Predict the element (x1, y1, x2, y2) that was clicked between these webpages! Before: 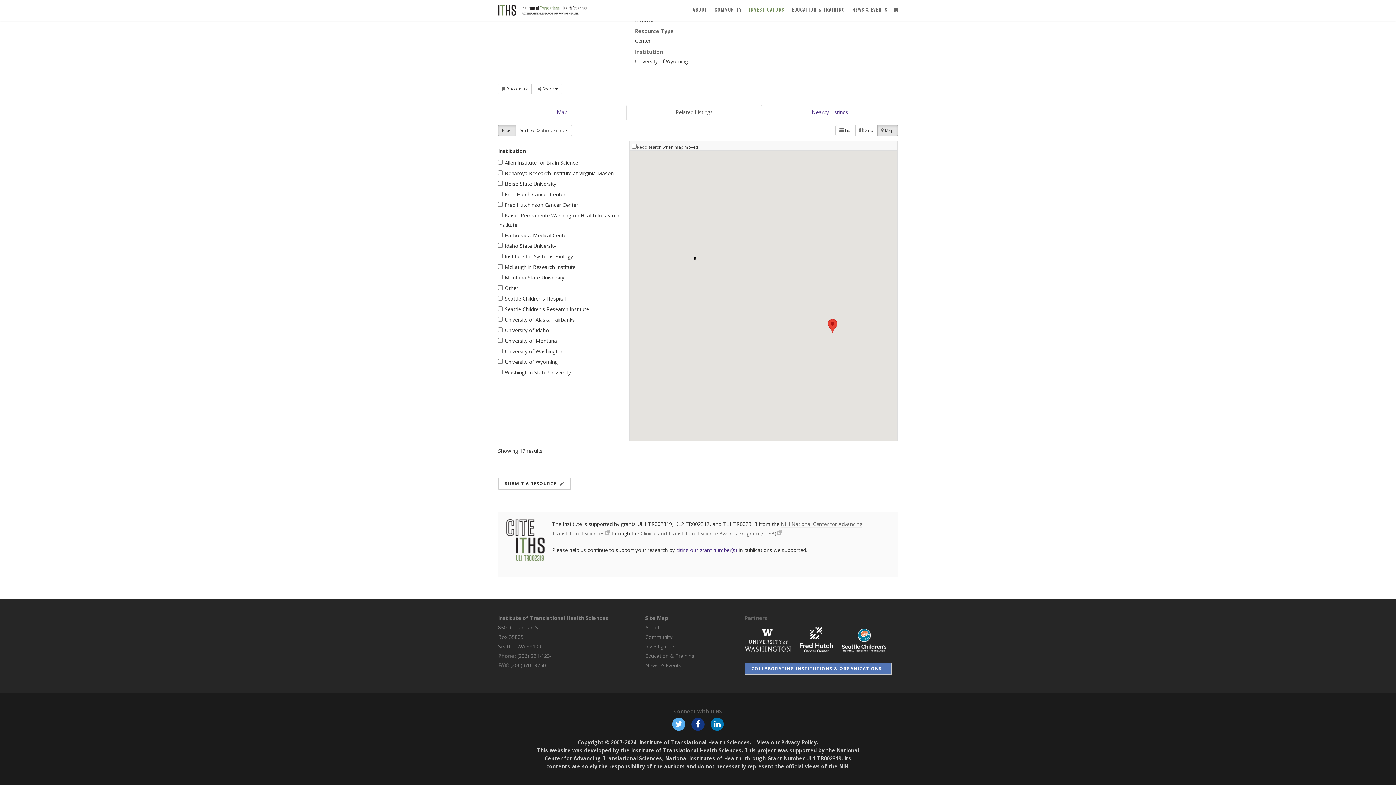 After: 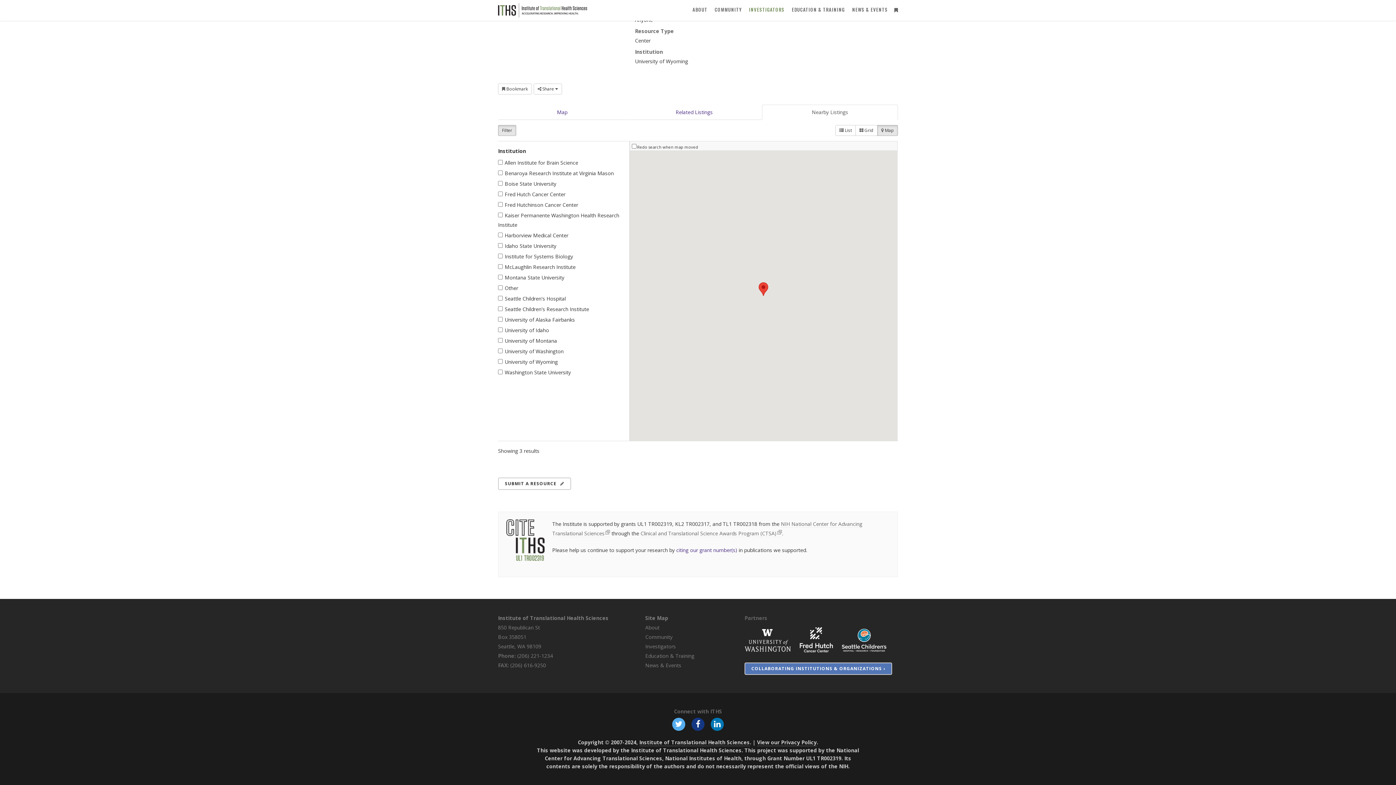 Action: label: Nearby Listings bbox: (762, 104, 898, 119)